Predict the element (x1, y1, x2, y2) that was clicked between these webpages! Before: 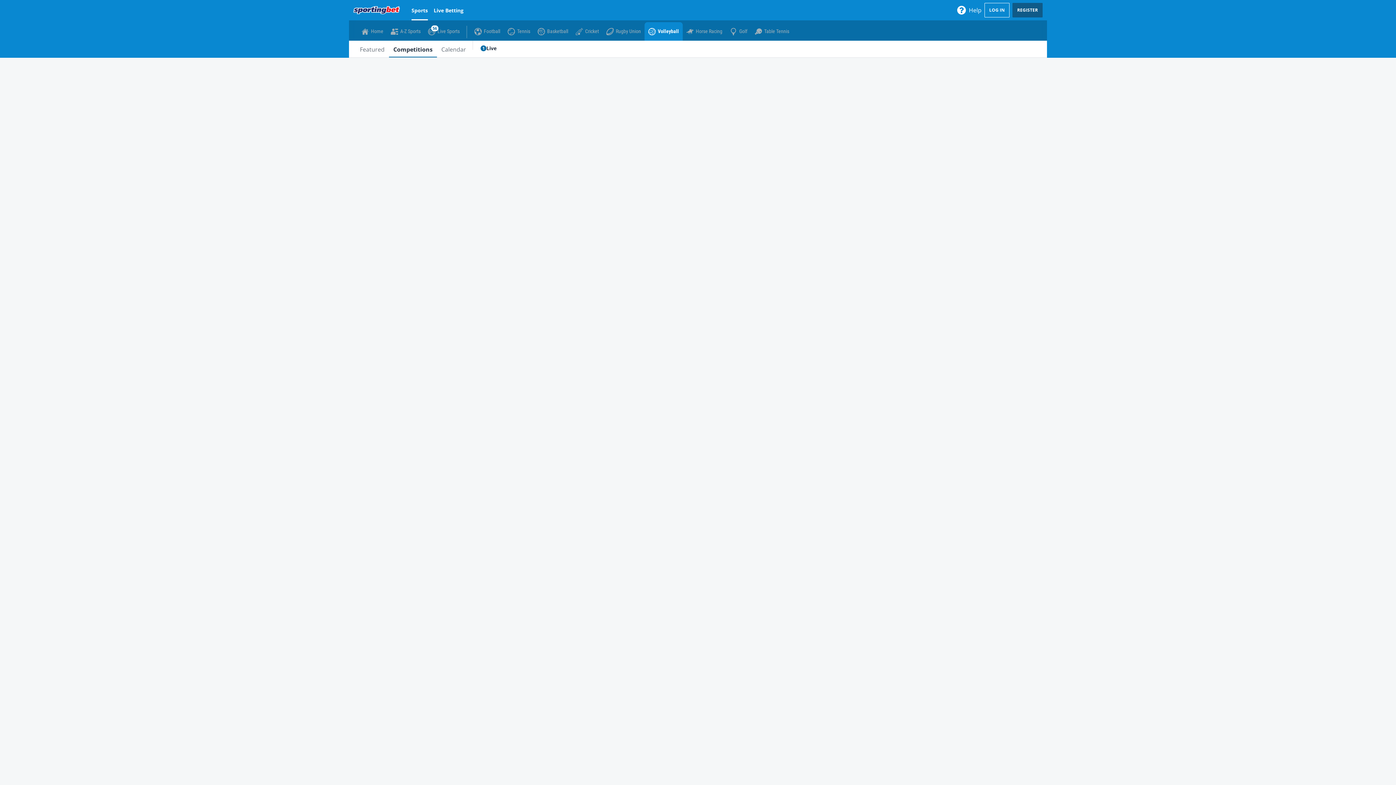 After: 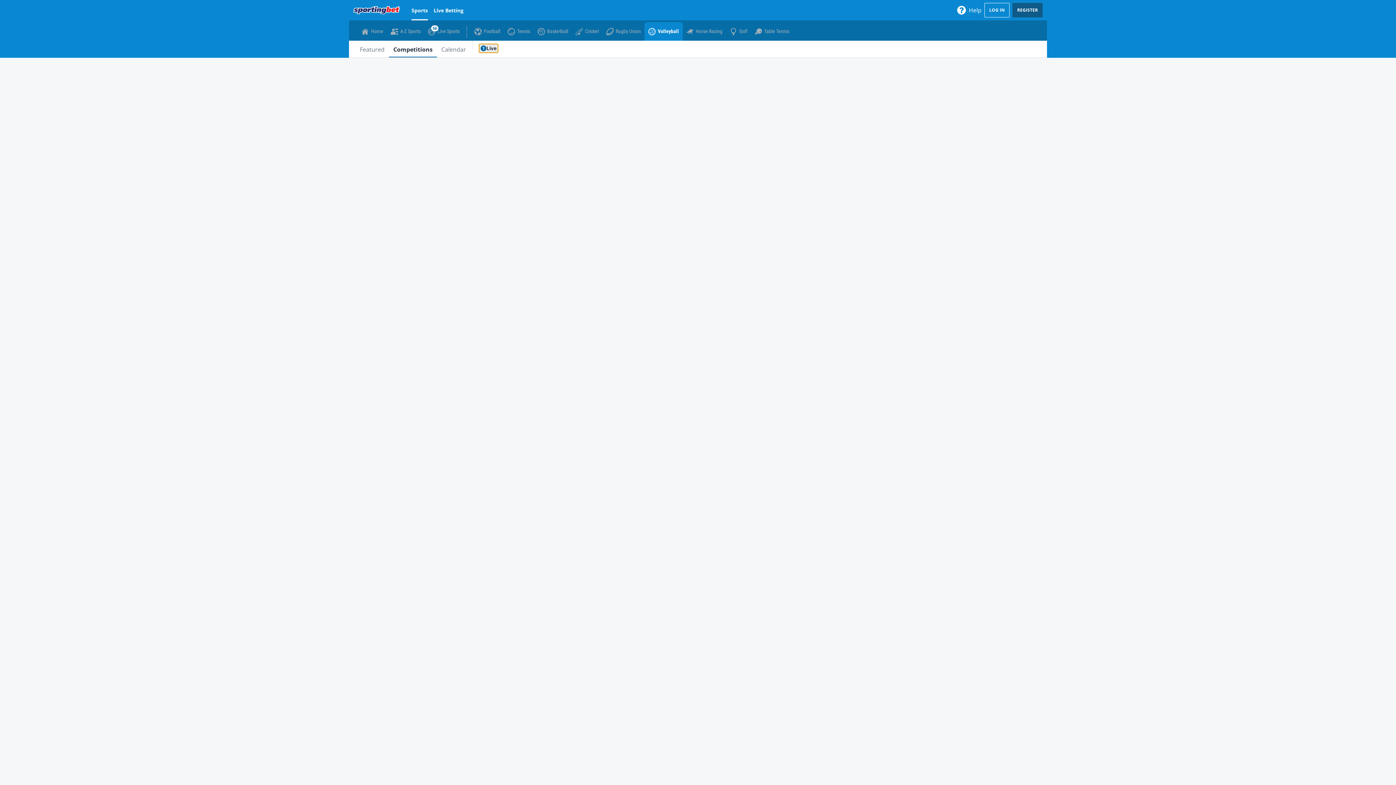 Action: bbox: (478, 43, 498, 53) label: 1
Live